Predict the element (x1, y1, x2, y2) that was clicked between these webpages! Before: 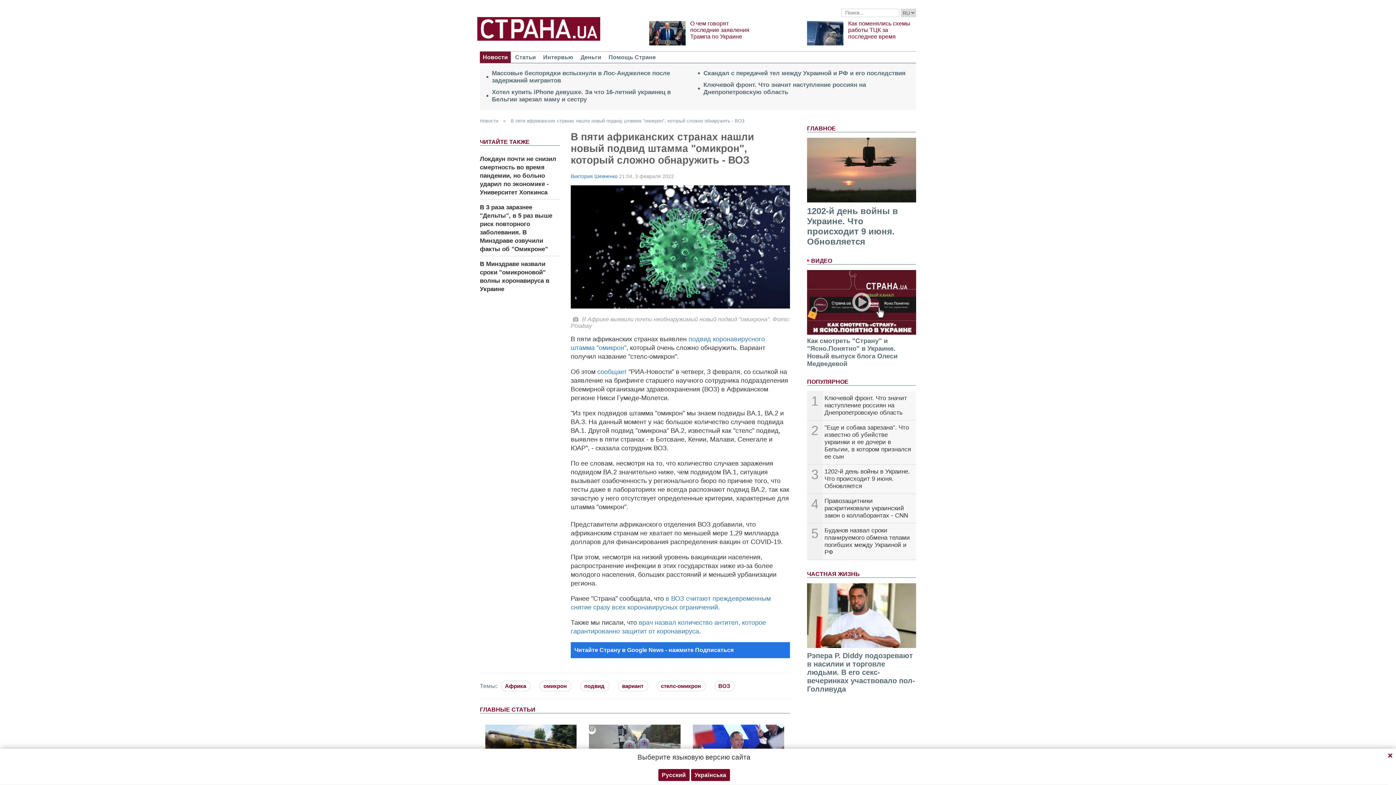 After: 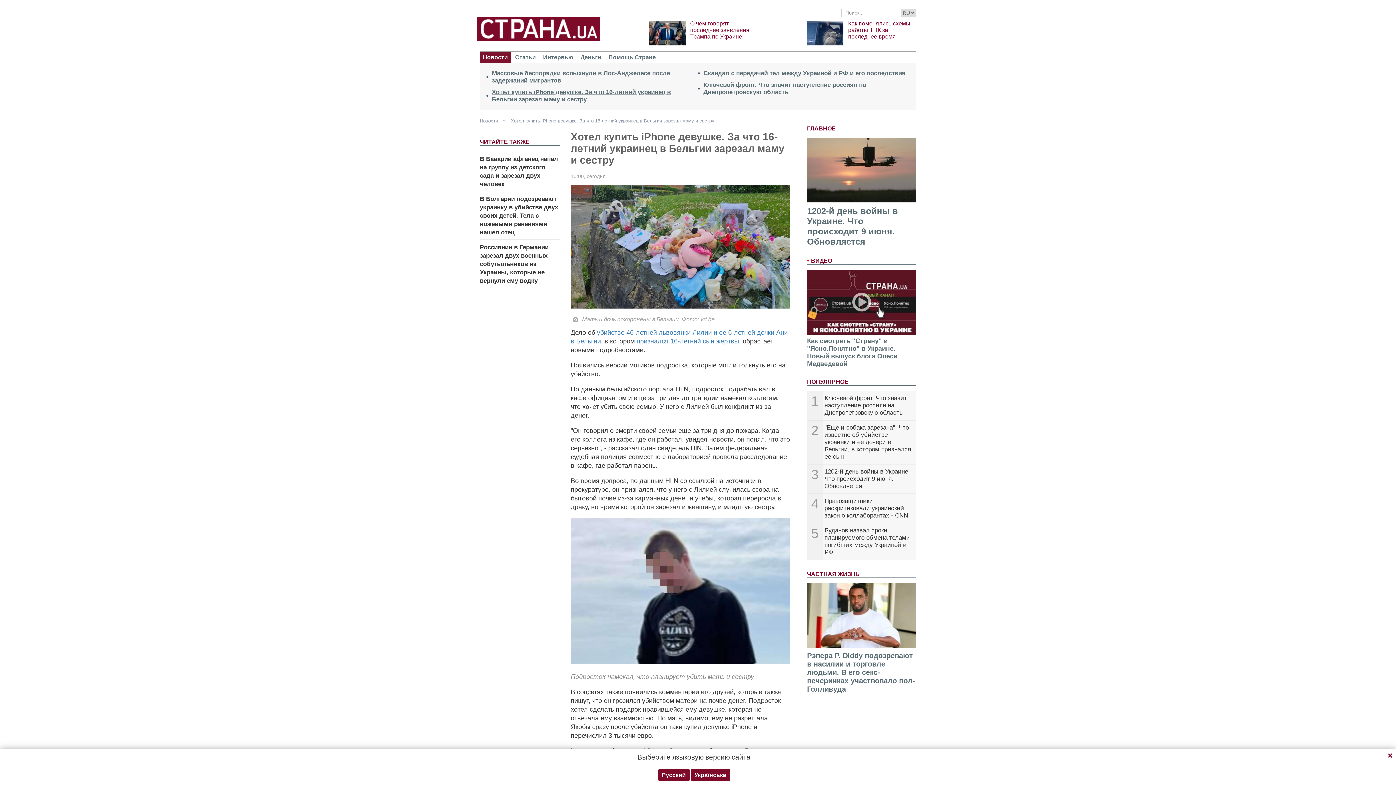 Action: bbox: (492, 88, 696, 103) label: Хотел купить iPhone девушке. За что 16-летний украинец в Бельгии зарезал маму и сестру